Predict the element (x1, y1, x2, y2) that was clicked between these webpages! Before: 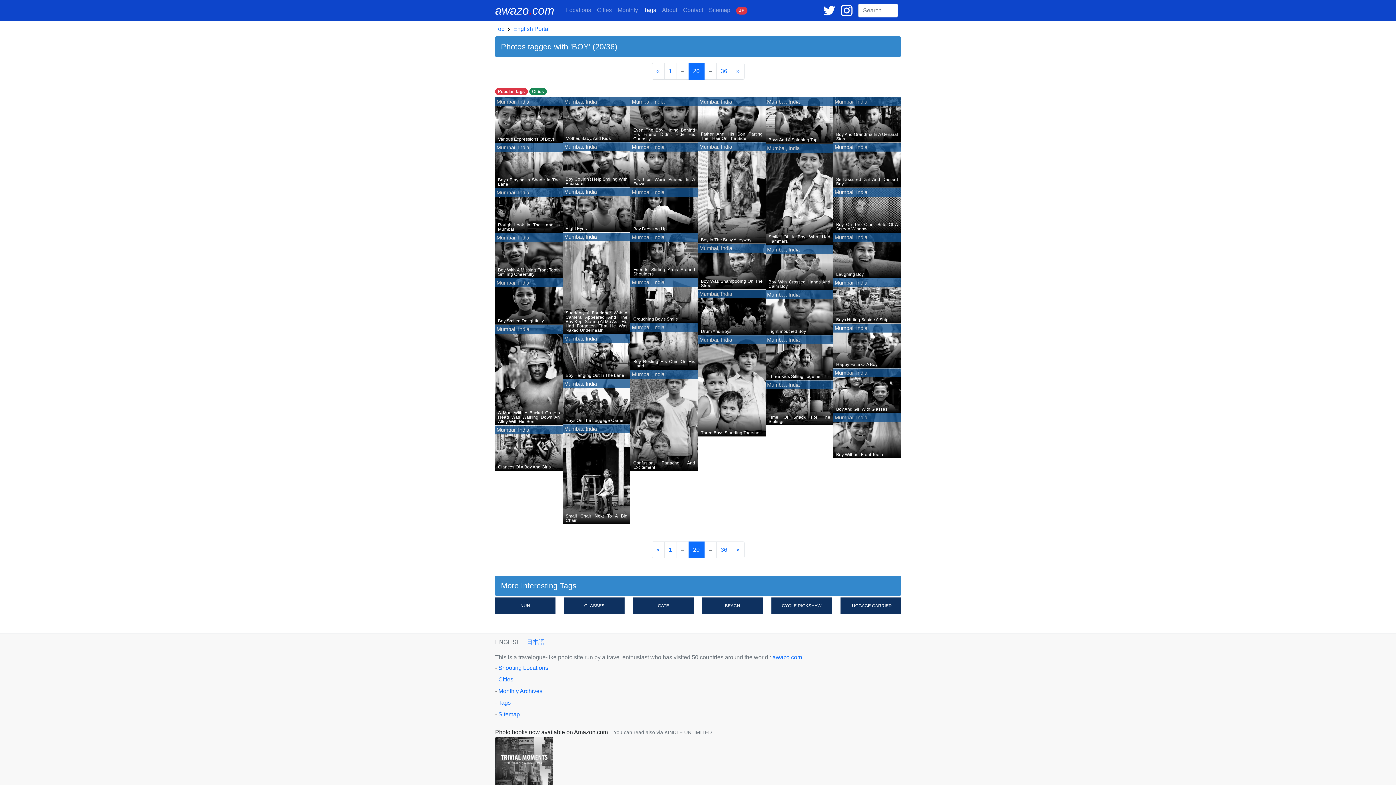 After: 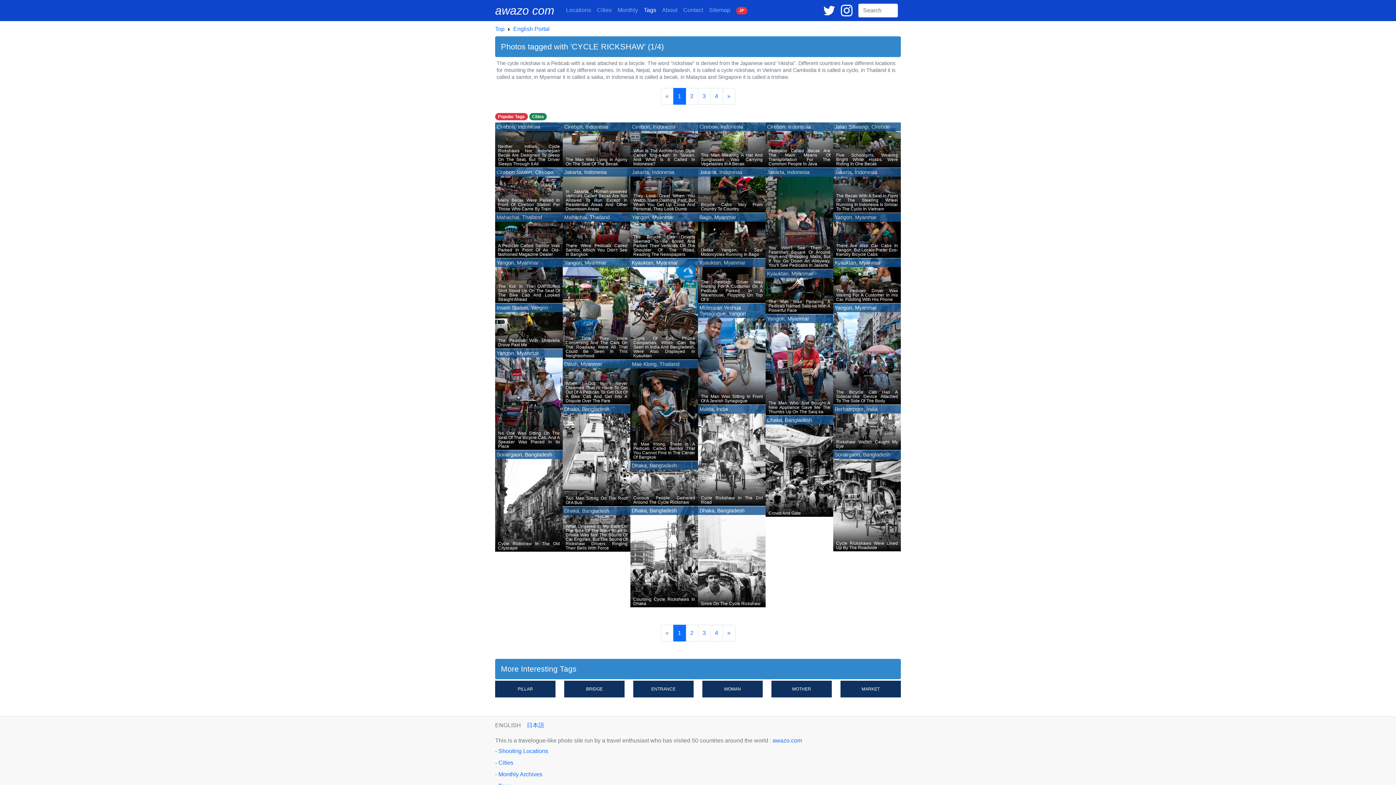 Action: label: CYCLE RICKSHAW bbox: (771, 597, 832, 614)